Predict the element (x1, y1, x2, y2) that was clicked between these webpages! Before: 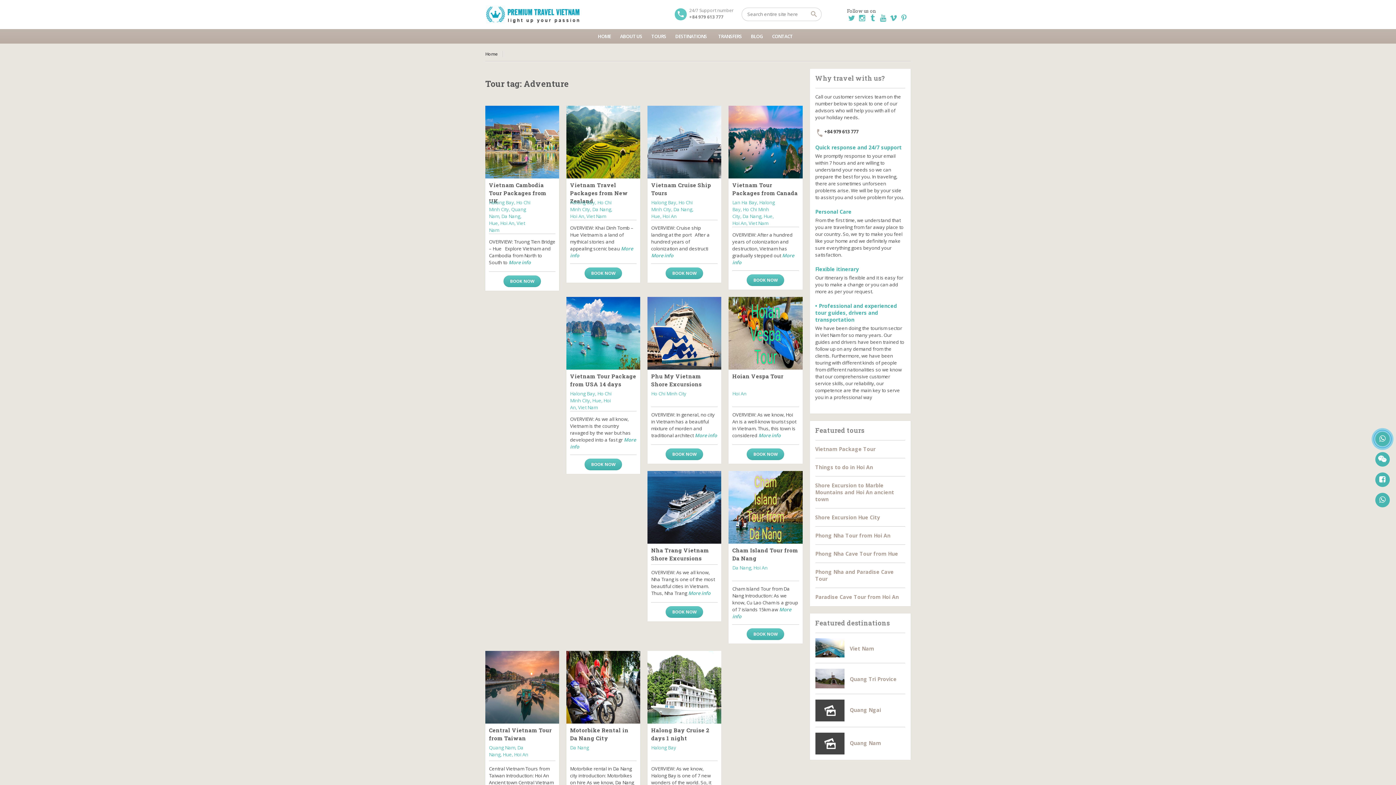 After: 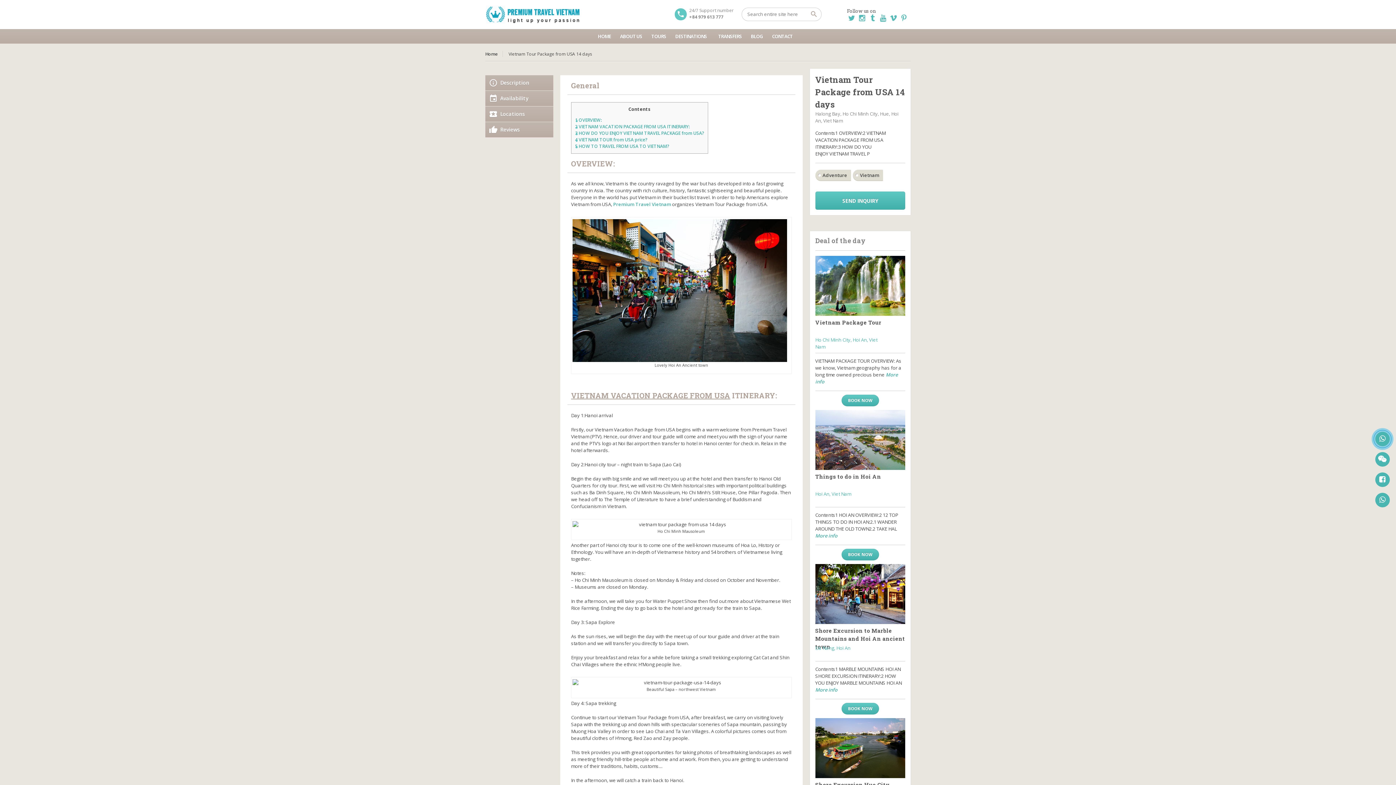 Action: bbox: (566, 297, 640, 369)